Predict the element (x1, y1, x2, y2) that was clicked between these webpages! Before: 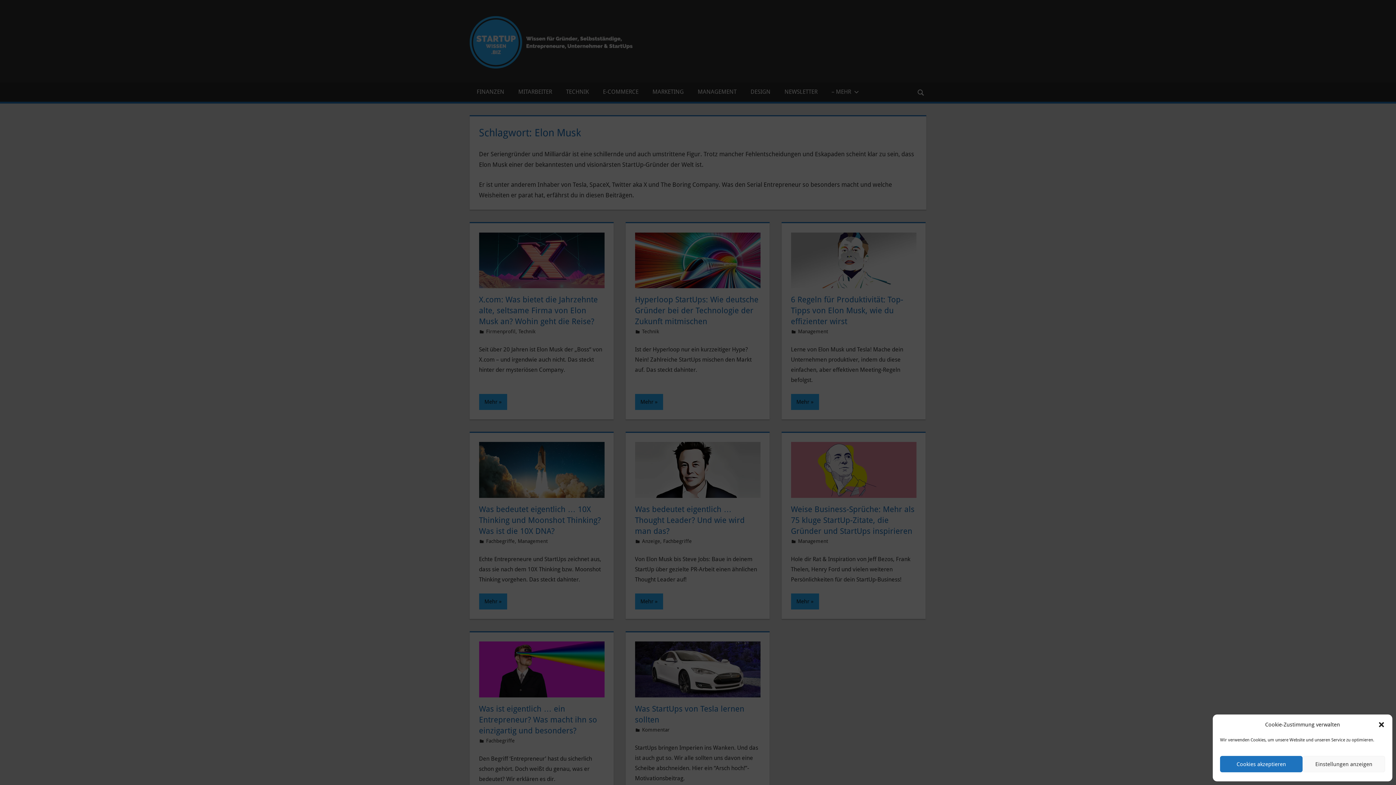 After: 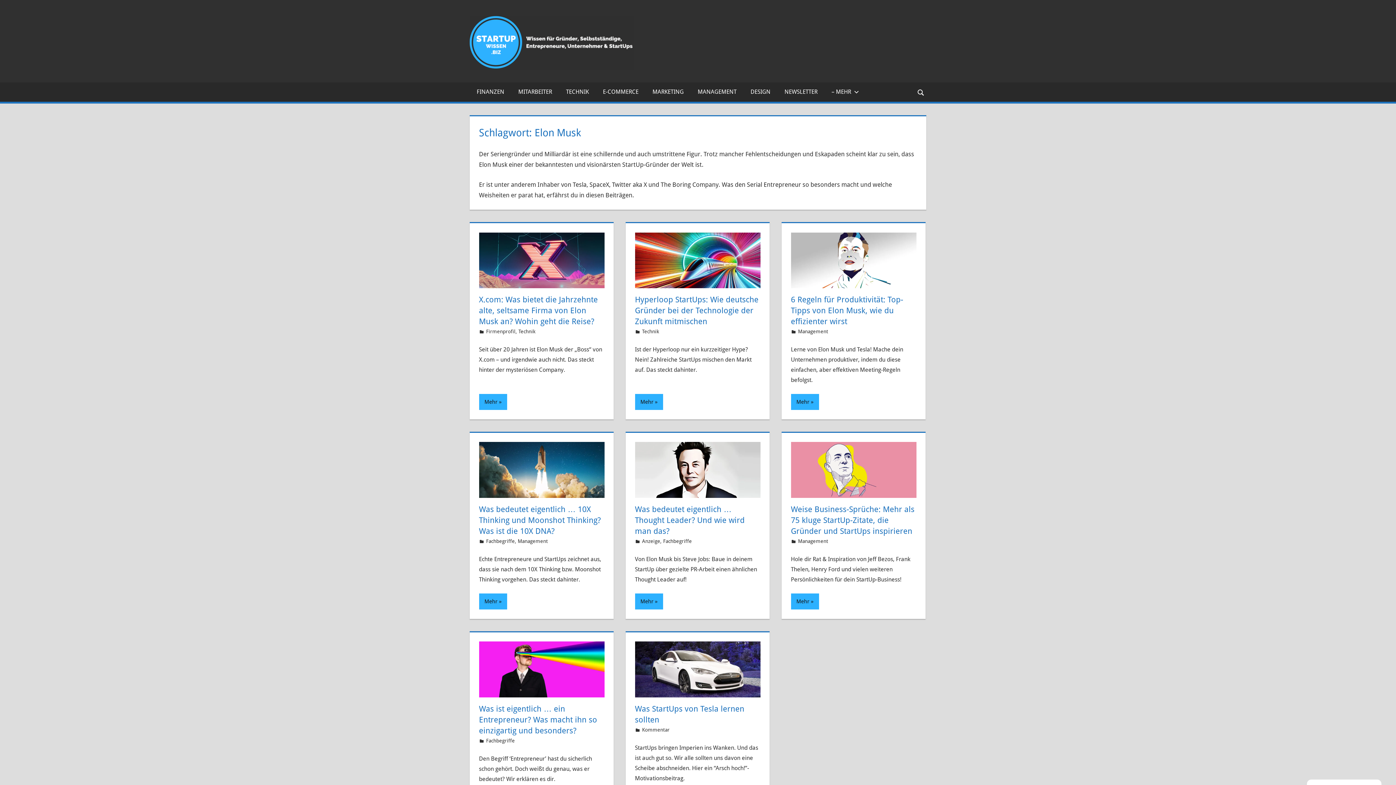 Action: label: Cookies akzeptieren bbox: (1220, 756, 1302, 772)